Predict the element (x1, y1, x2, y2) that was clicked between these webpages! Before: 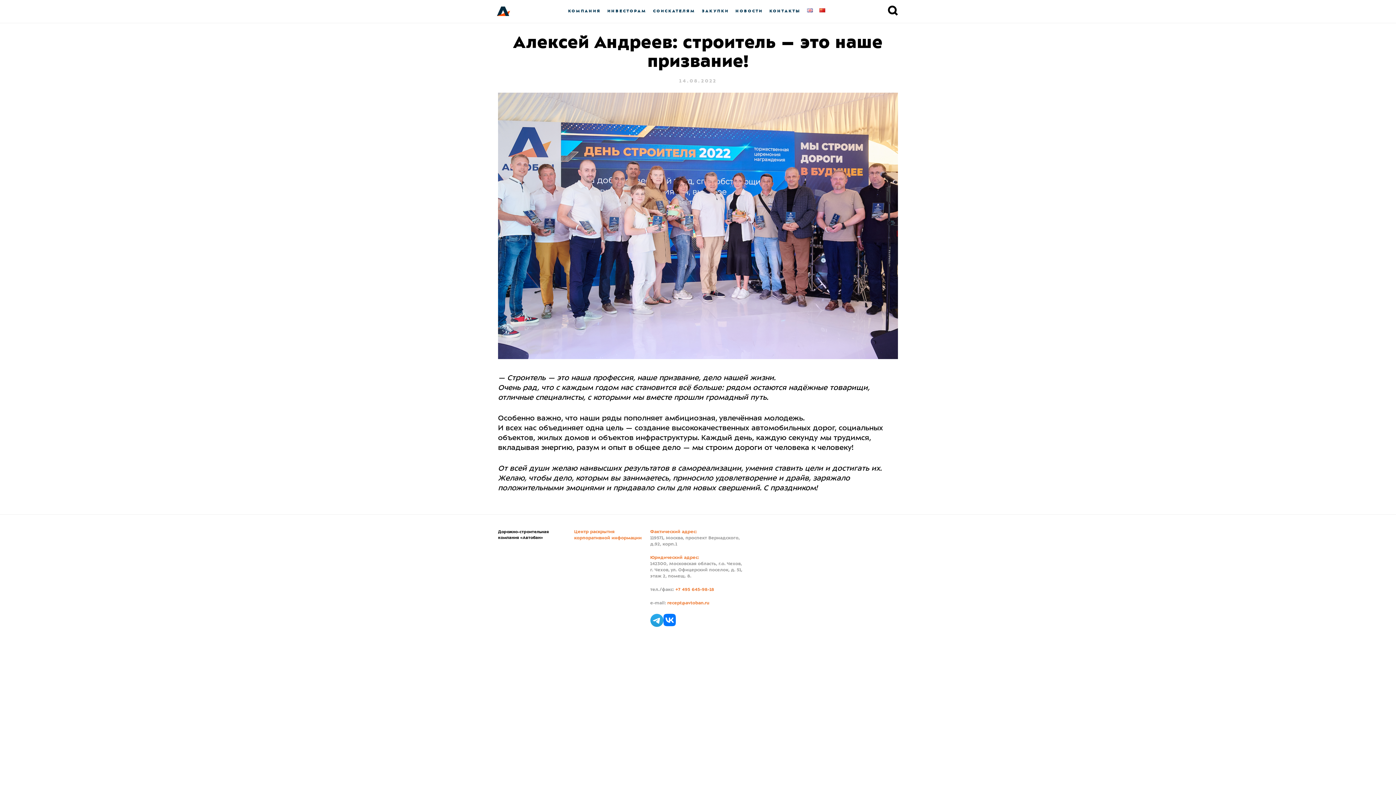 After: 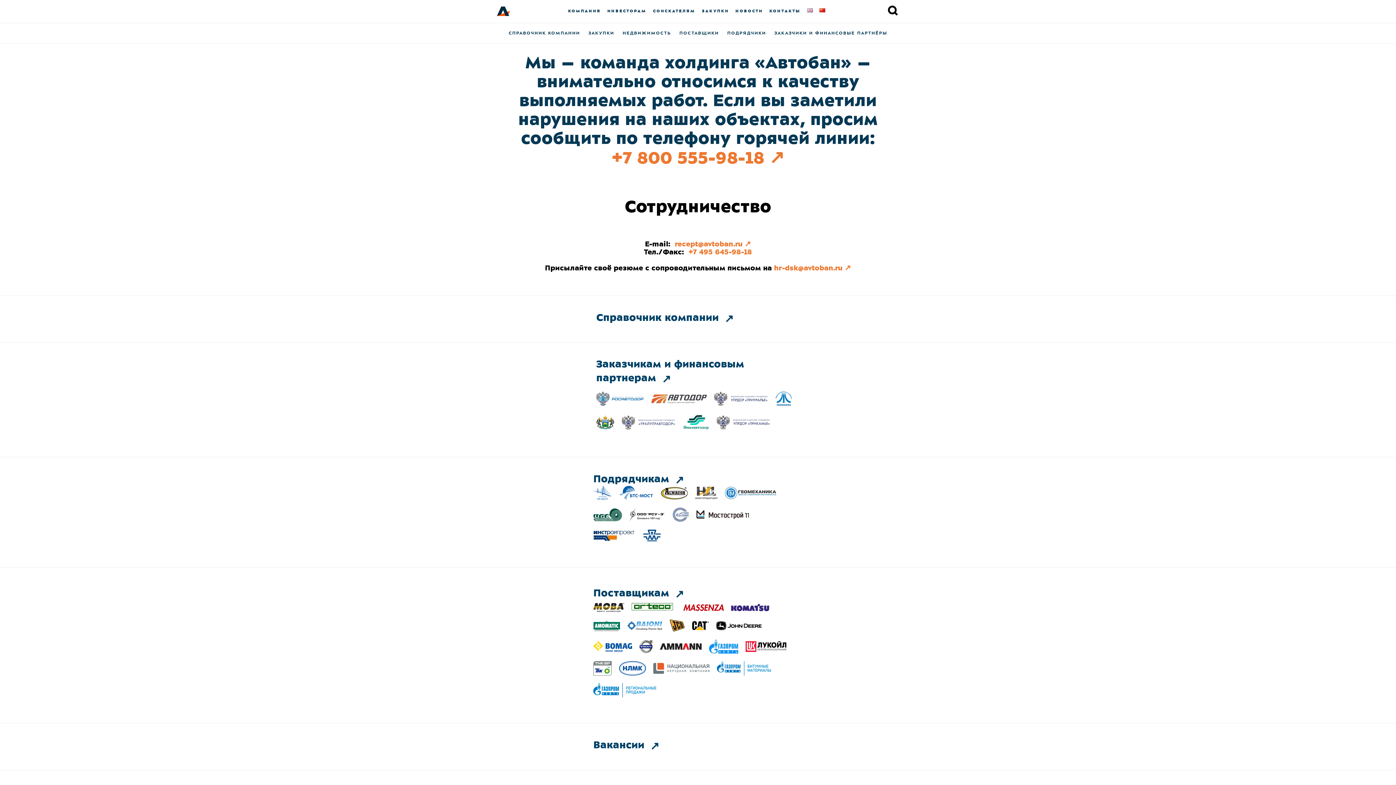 Action: label: КОНТАКТЫ bbox: (766, 8, 804, 13)